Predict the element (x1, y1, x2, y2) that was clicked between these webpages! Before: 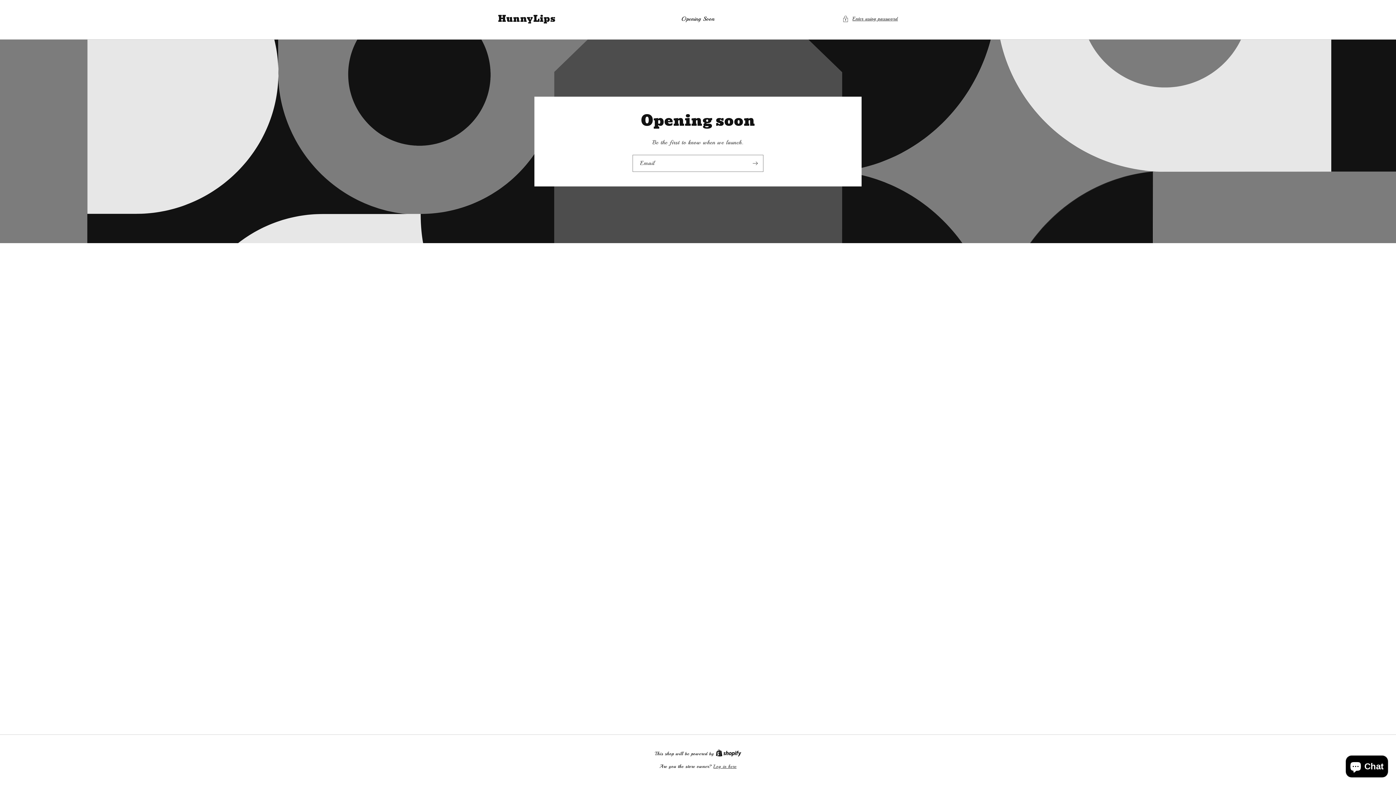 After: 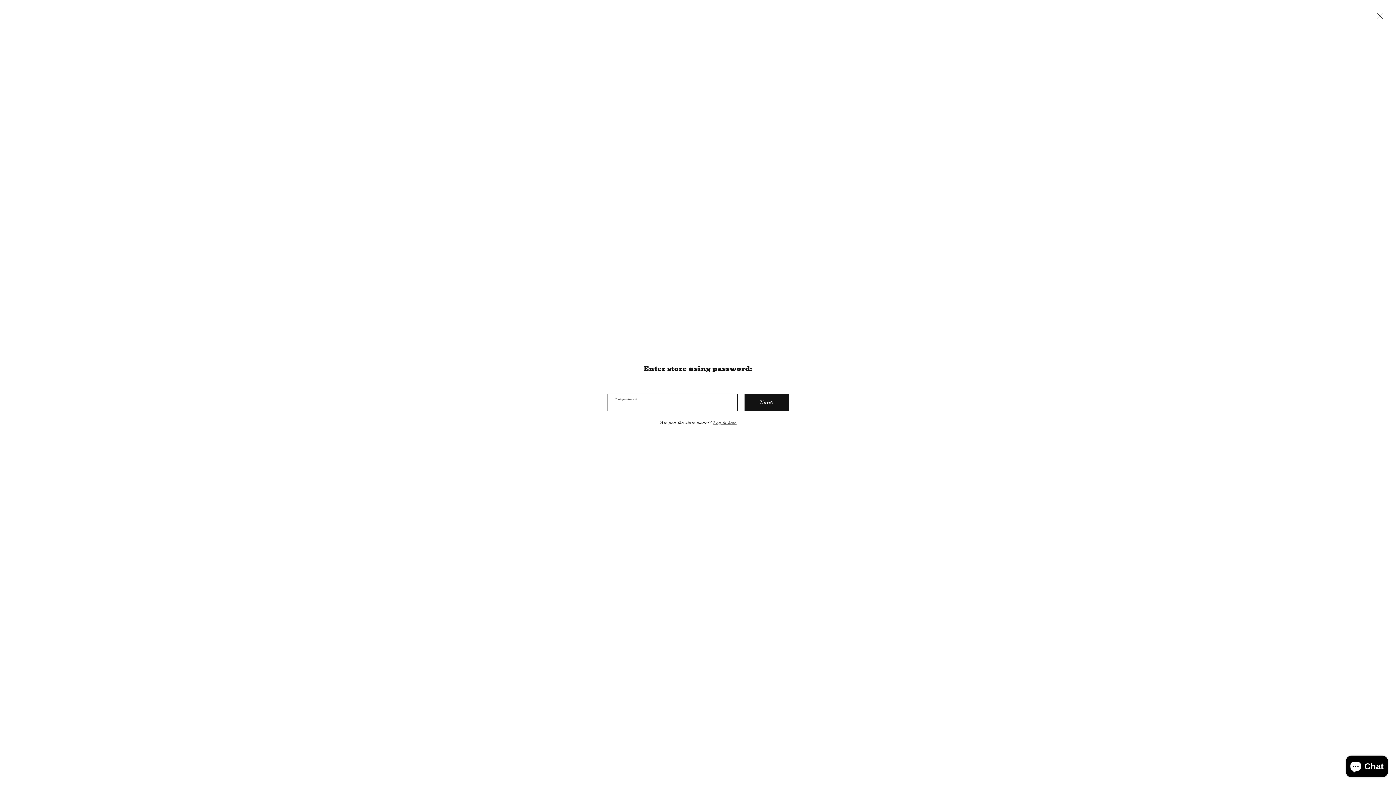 Action: bbox: (842, 14, 898, 23) label: Enter using password